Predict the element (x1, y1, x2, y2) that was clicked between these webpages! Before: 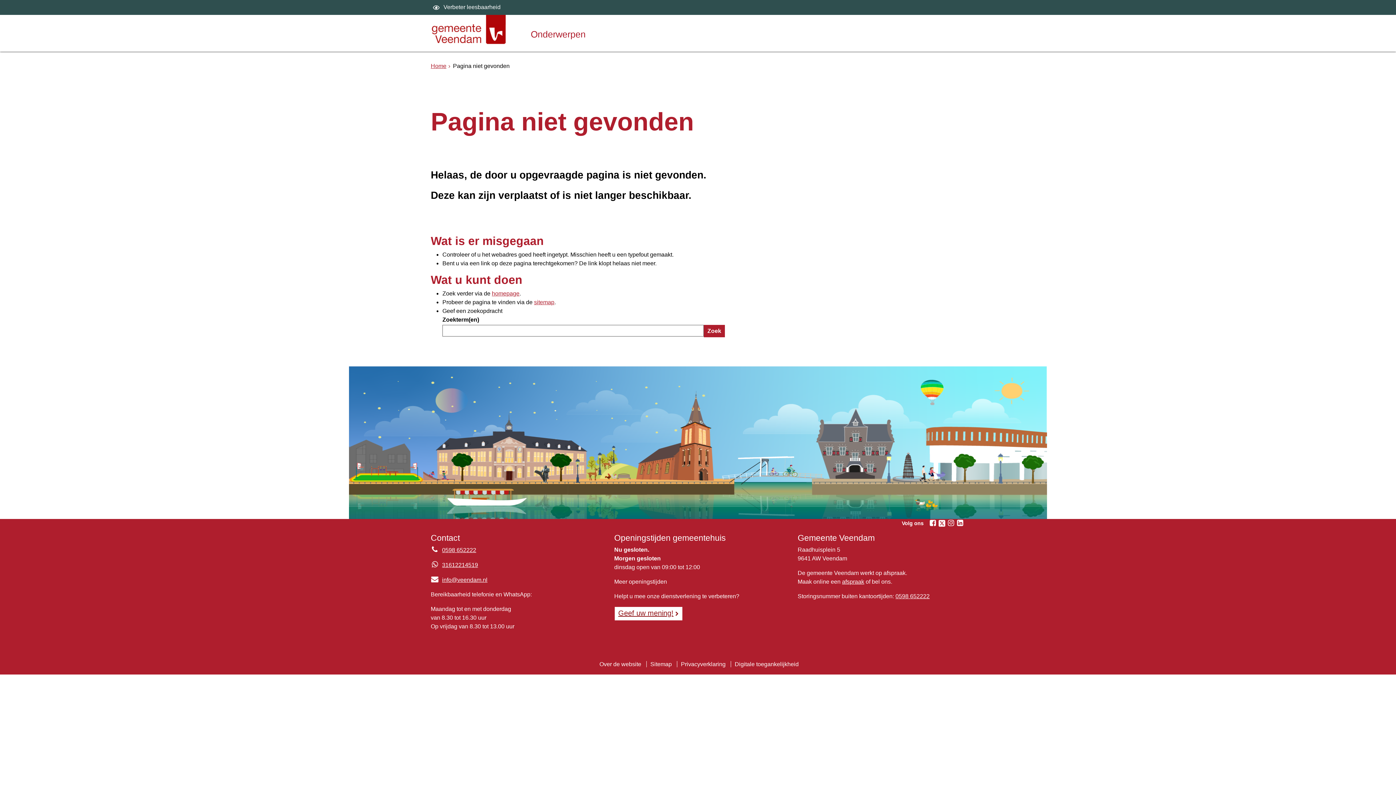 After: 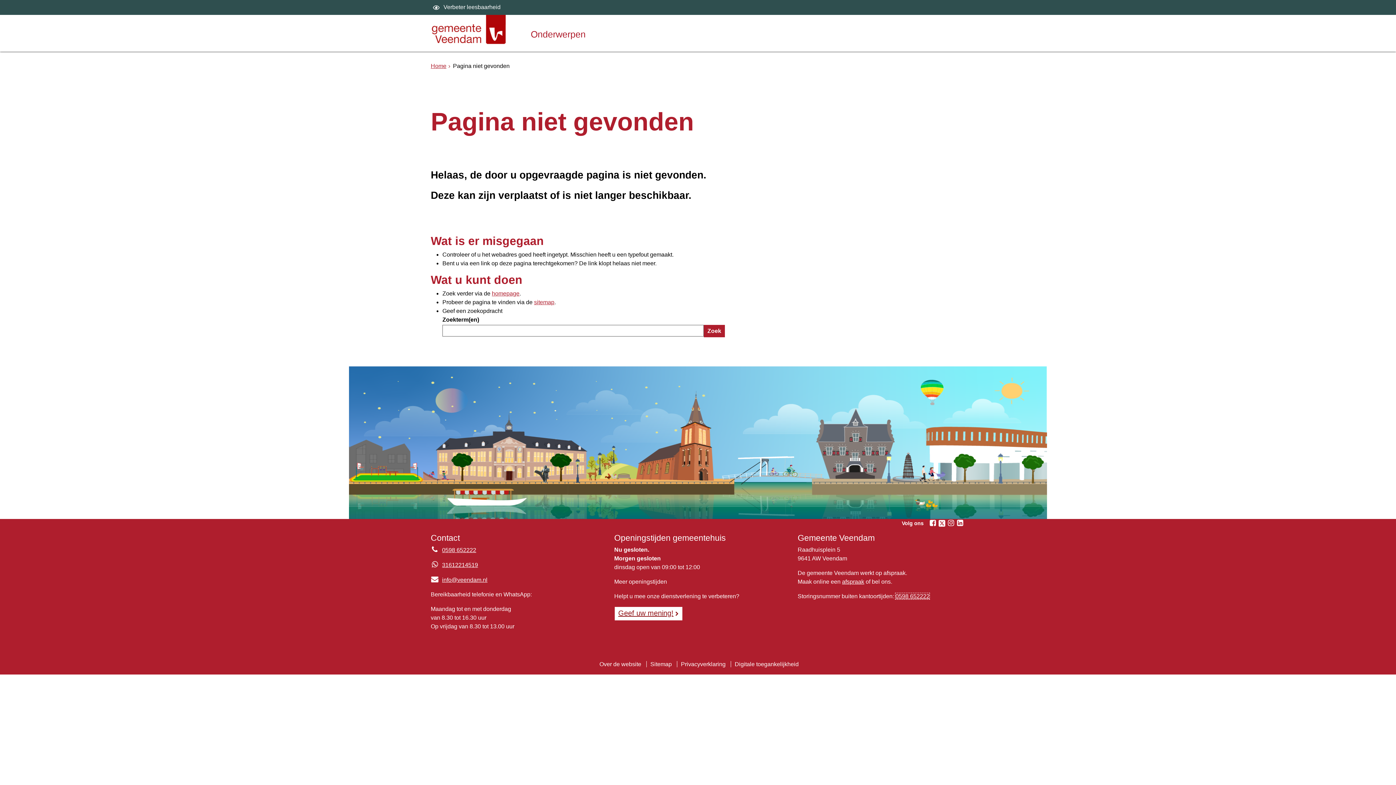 Action: label: 0598 652222 bbox: (895, 593, 929, 599)